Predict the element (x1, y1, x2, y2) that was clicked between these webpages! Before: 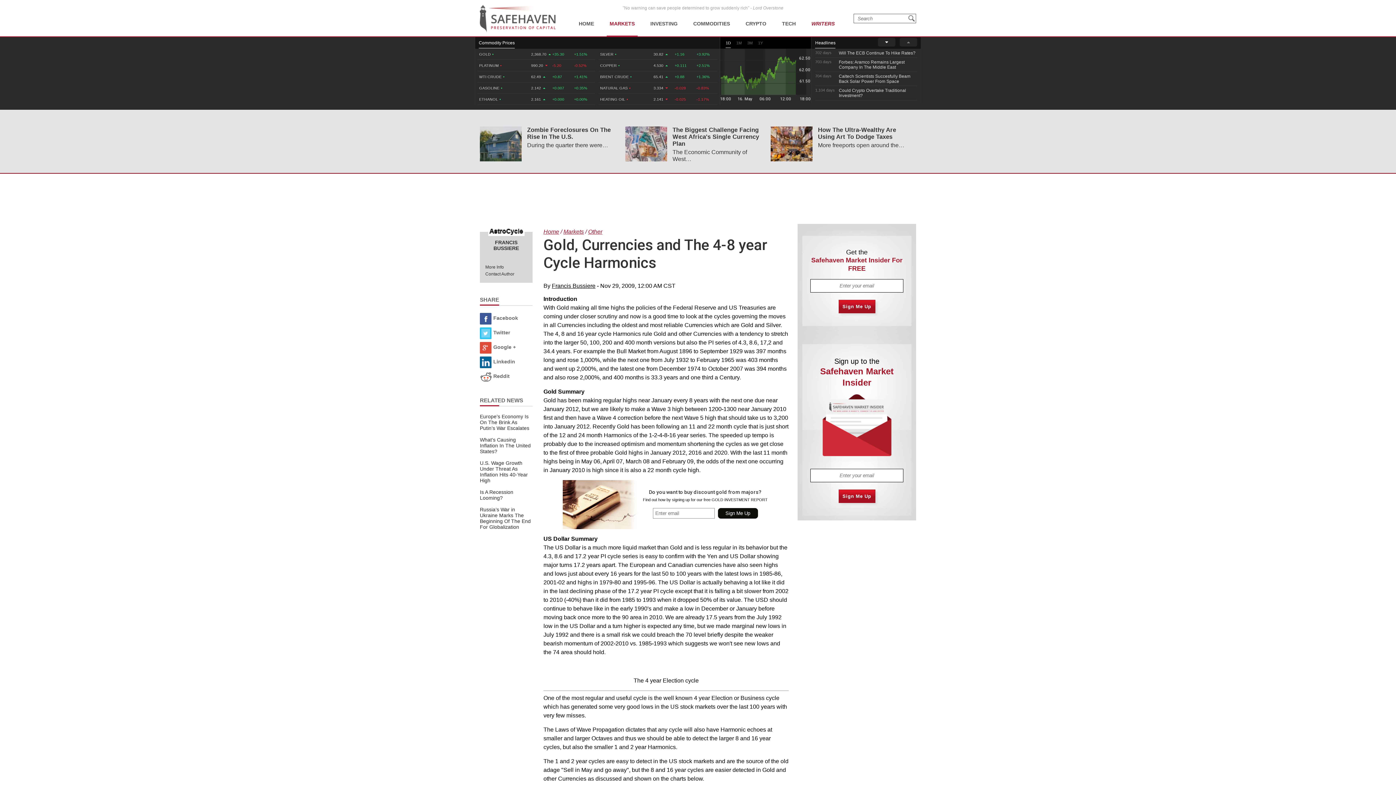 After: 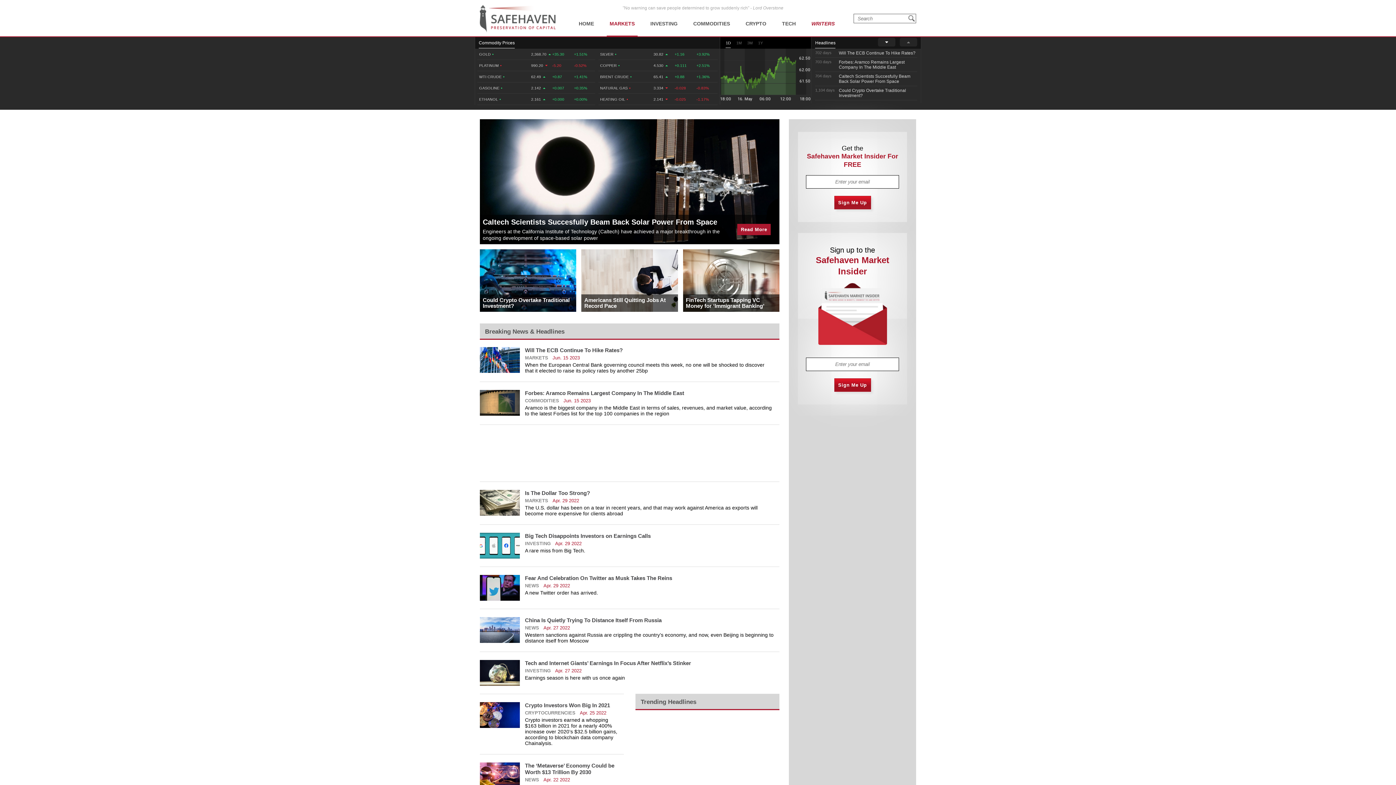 Action: bbox: (543, 228, 559, 234) label: Home